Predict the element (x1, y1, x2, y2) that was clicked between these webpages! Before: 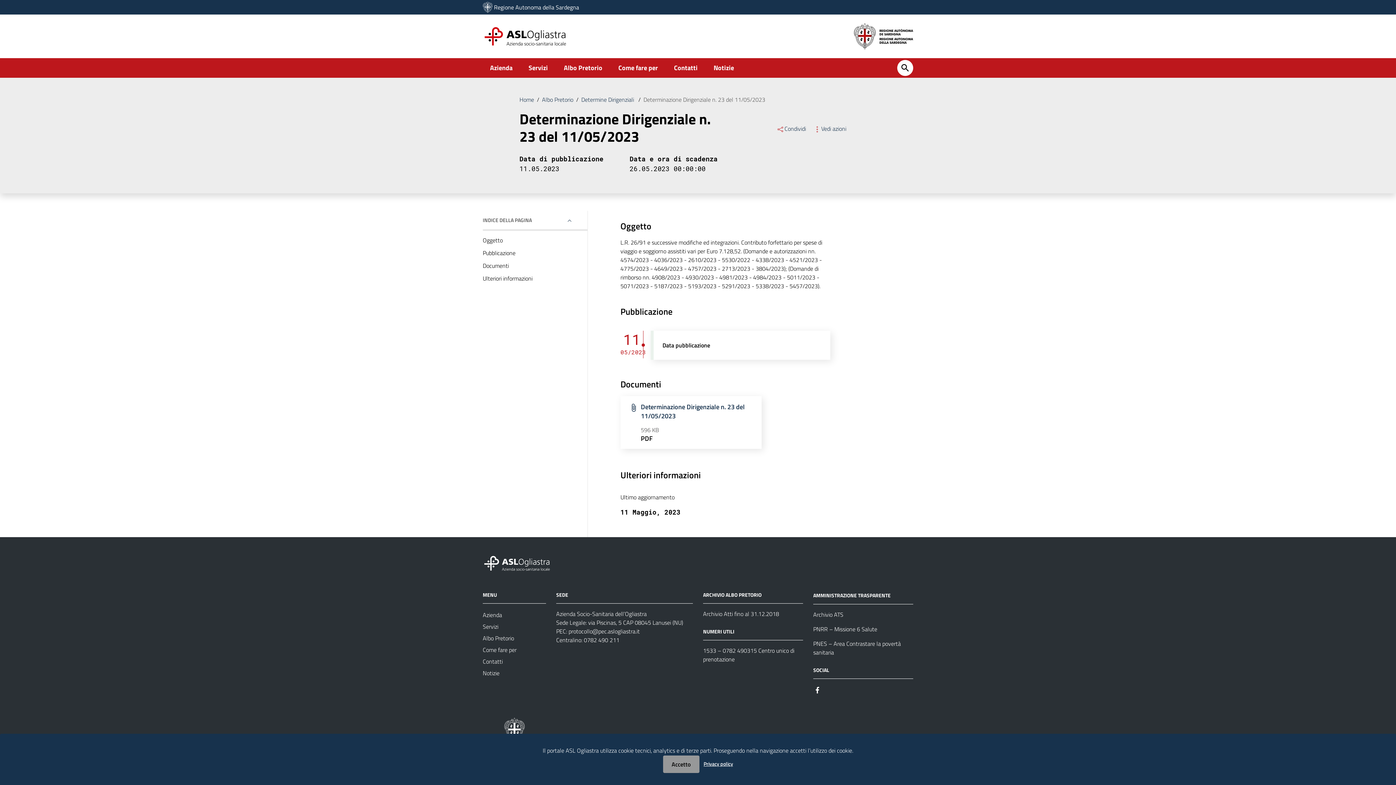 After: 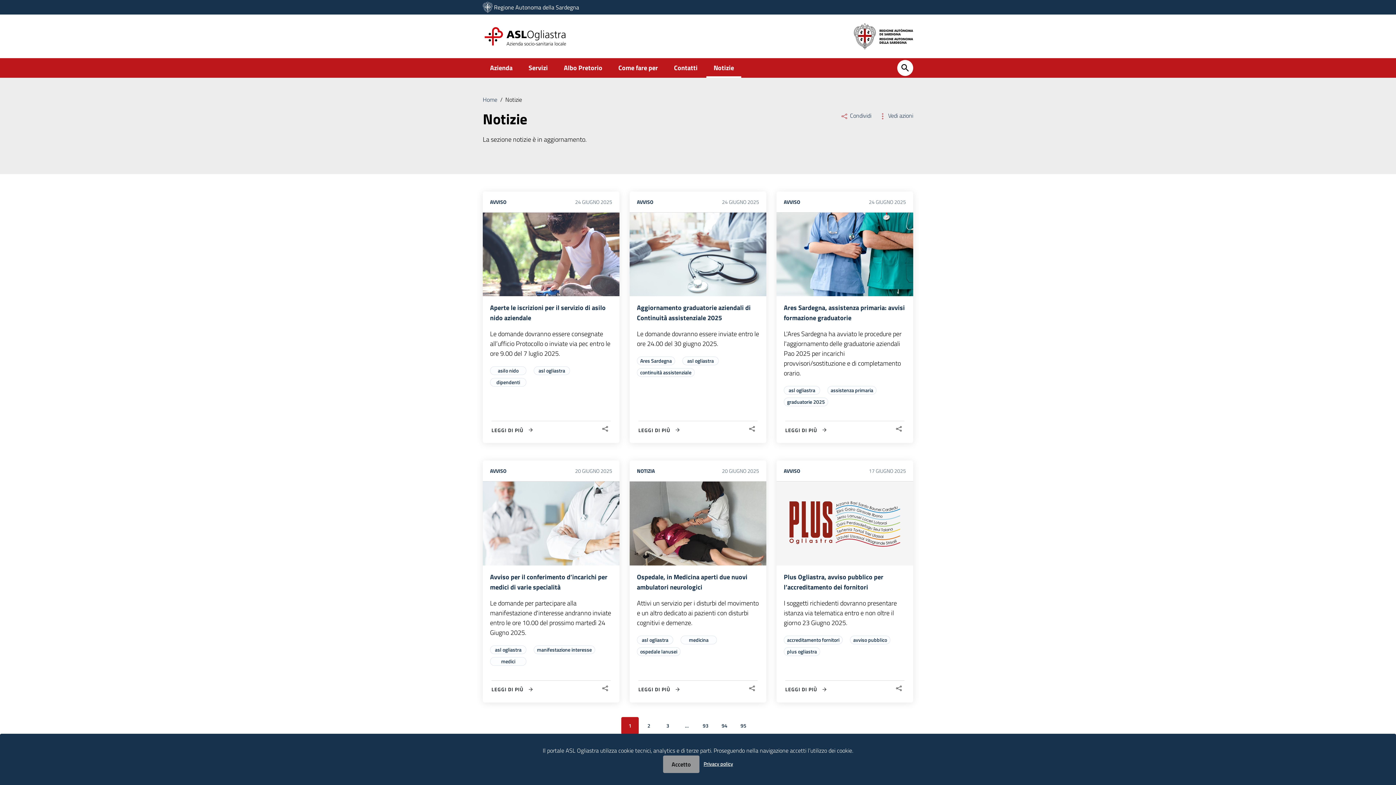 Action: label: Notizie bbox: (482, 667, 546, 679)